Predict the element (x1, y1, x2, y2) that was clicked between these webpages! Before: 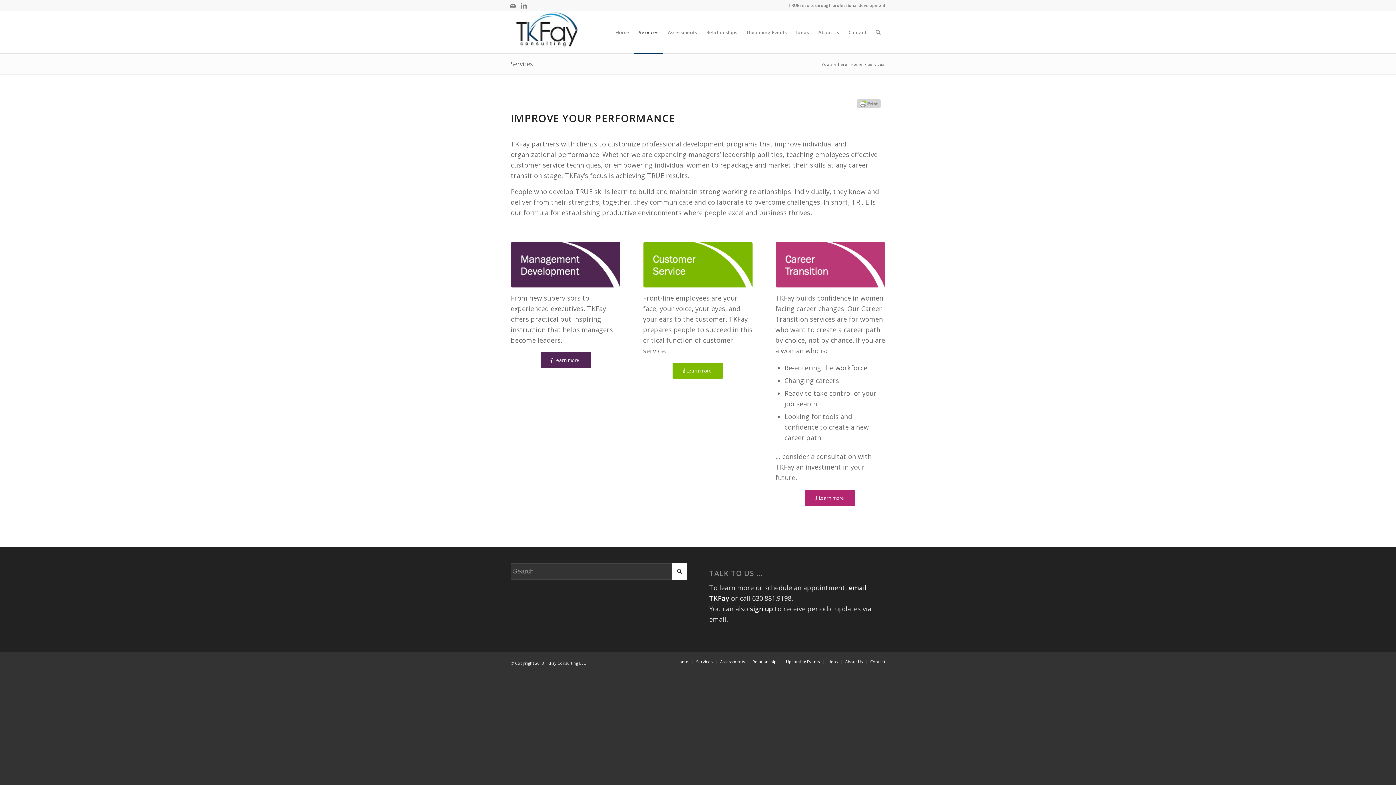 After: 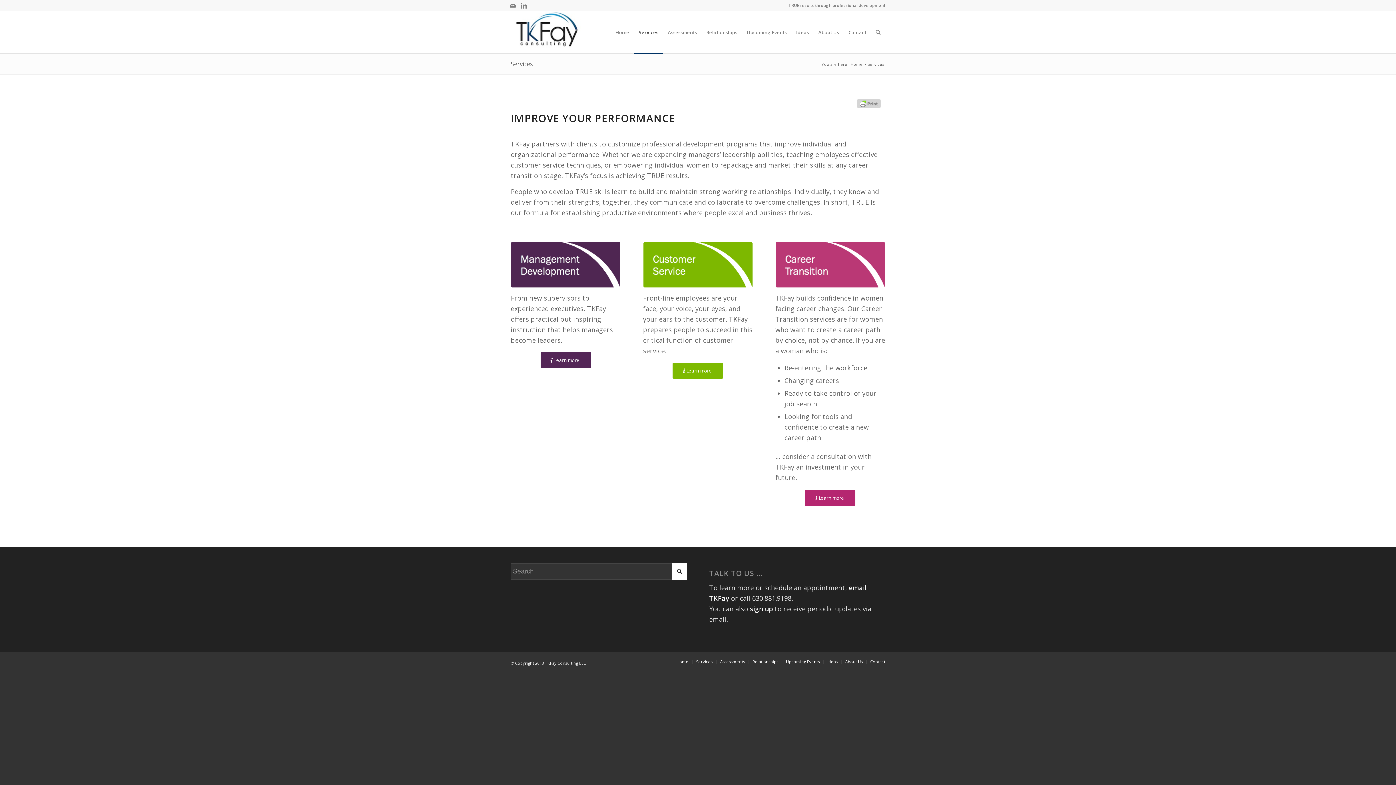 Action: label: sign up bbox: (750, 604, 773, 613)